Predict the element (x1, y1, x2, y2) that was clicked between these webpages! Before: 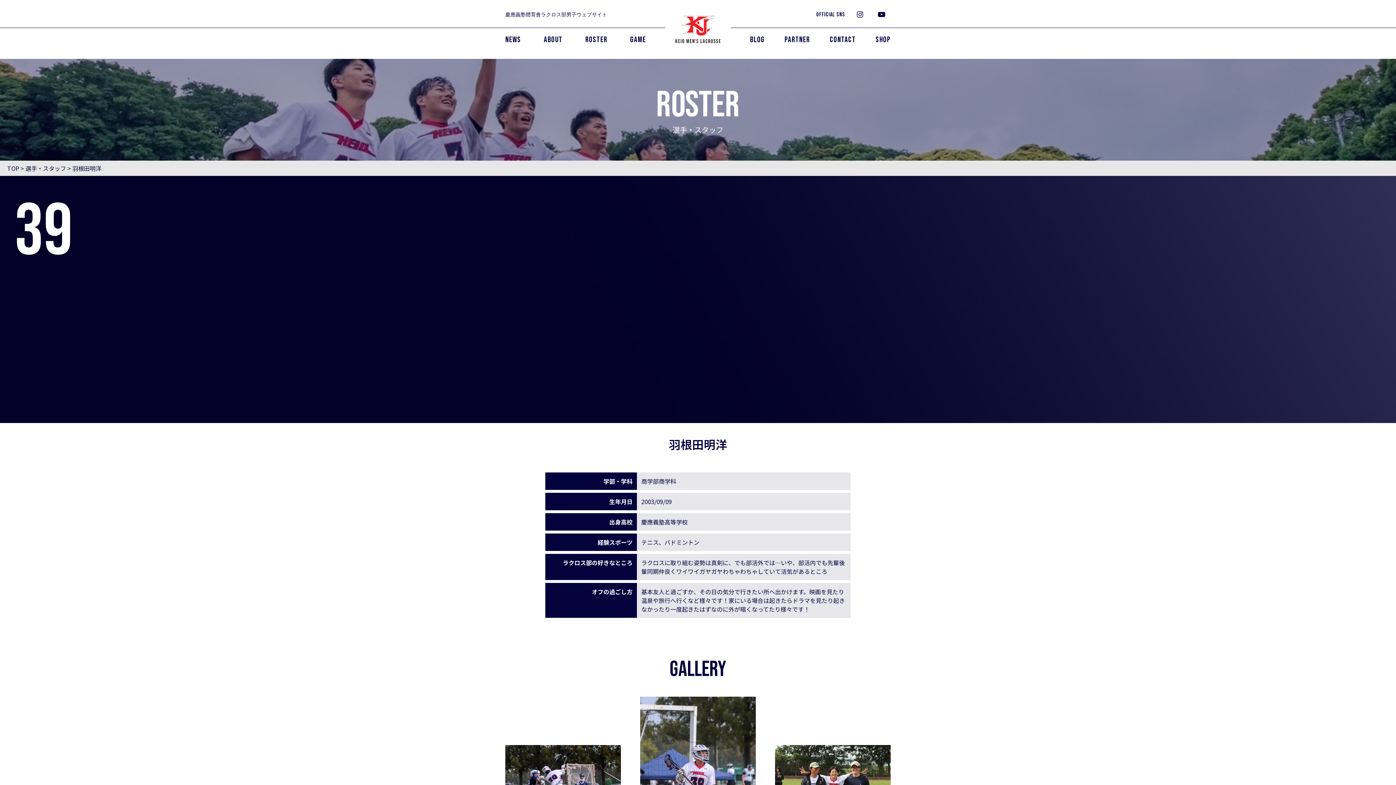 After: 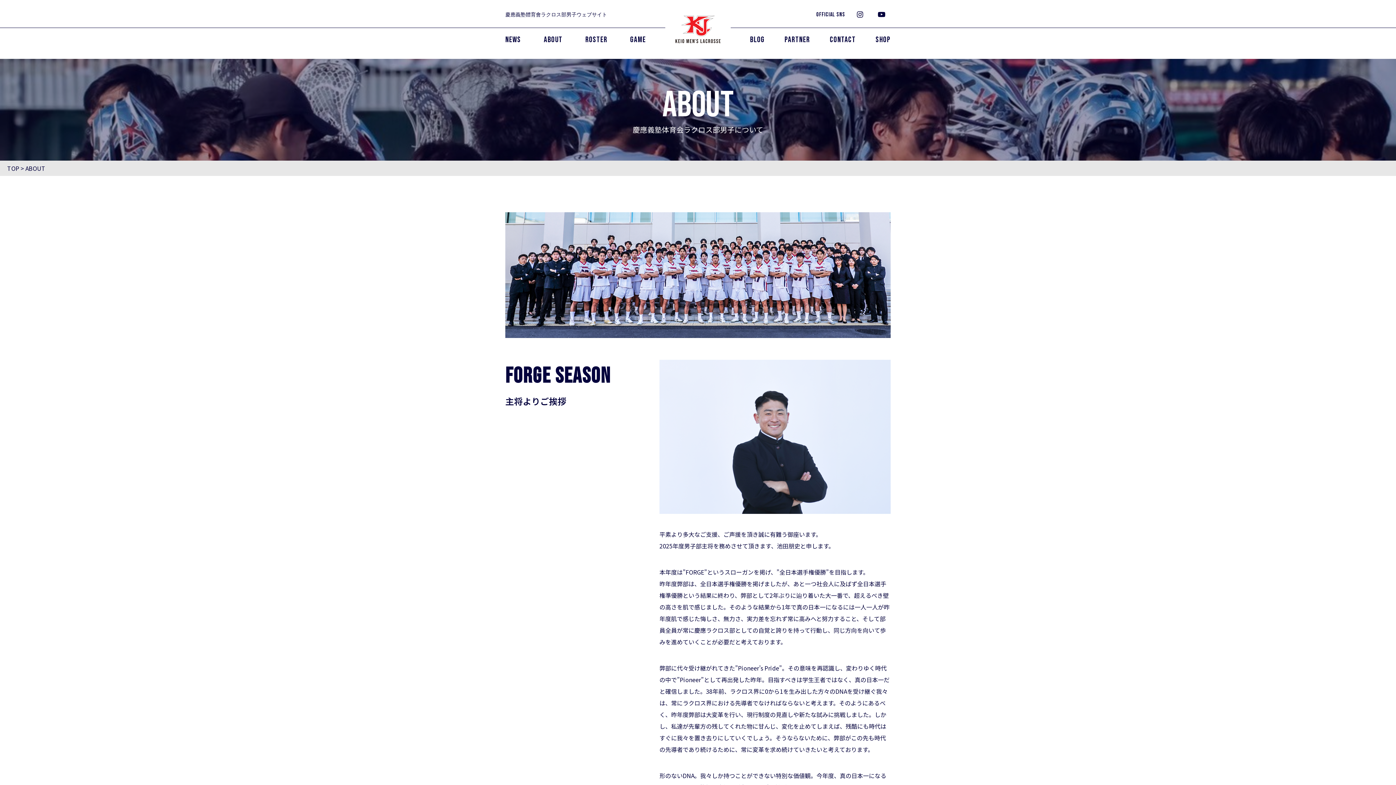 Action: label: ABOUT bbox: (543, 34, 562, 46)